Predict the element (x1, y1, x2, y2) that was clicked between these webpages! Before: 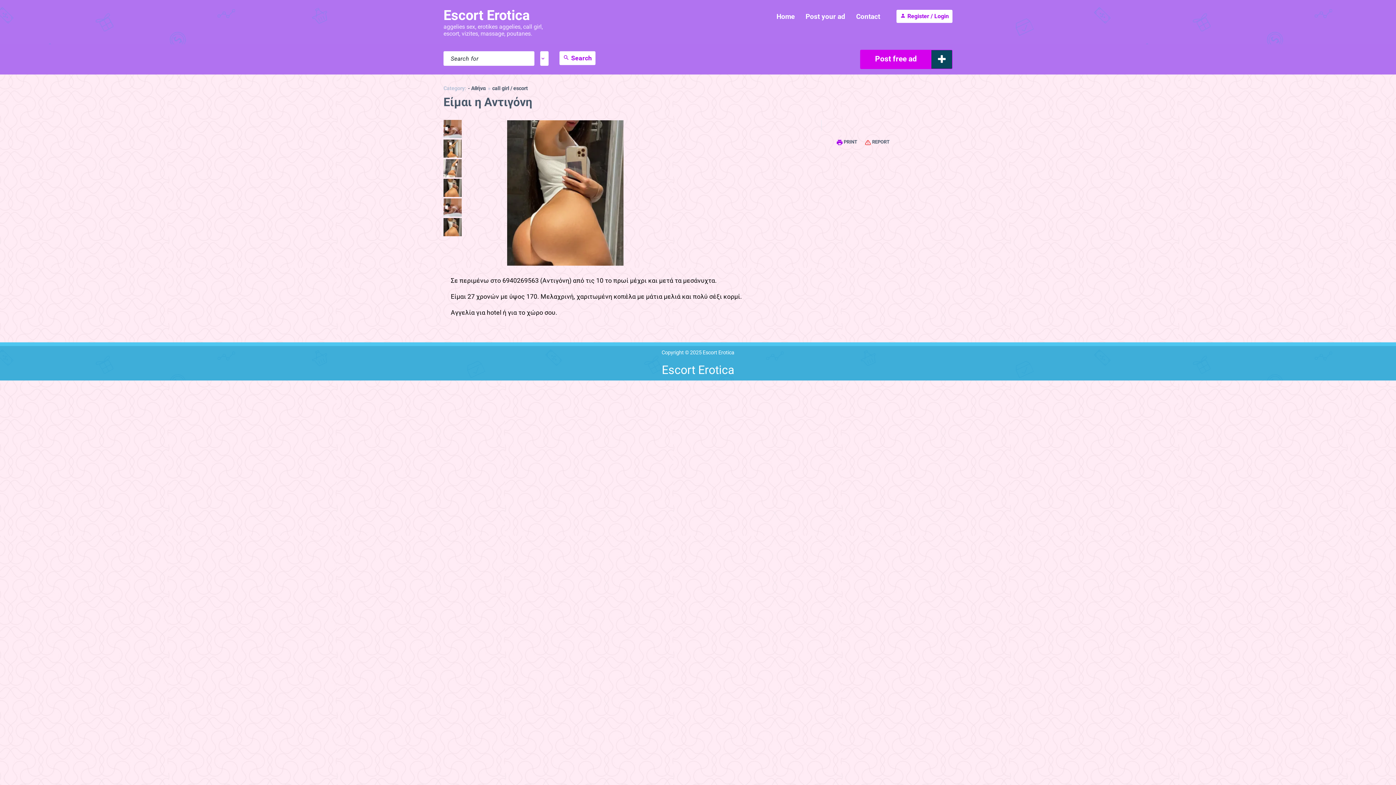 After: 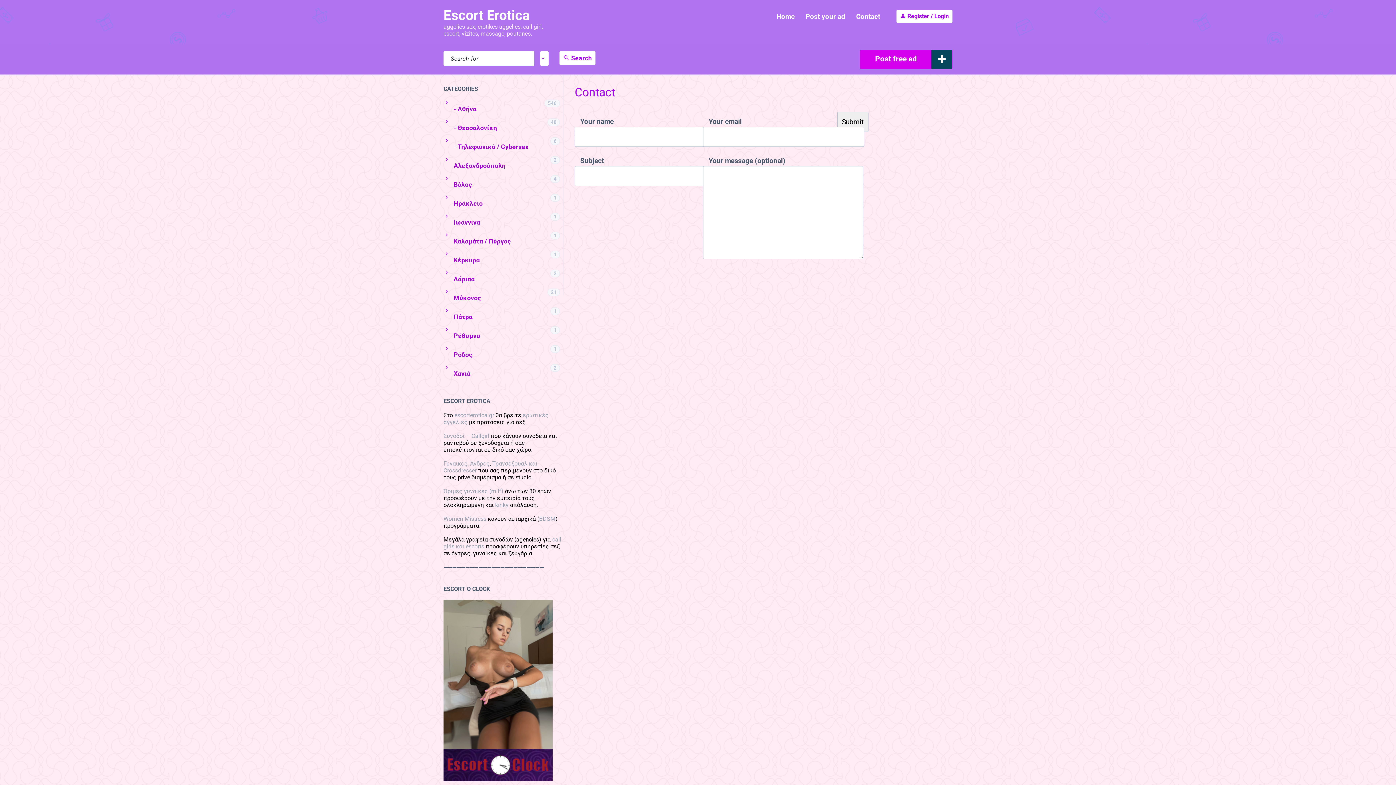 Action: bbox: (854, 10, 882, 22) label: Contact